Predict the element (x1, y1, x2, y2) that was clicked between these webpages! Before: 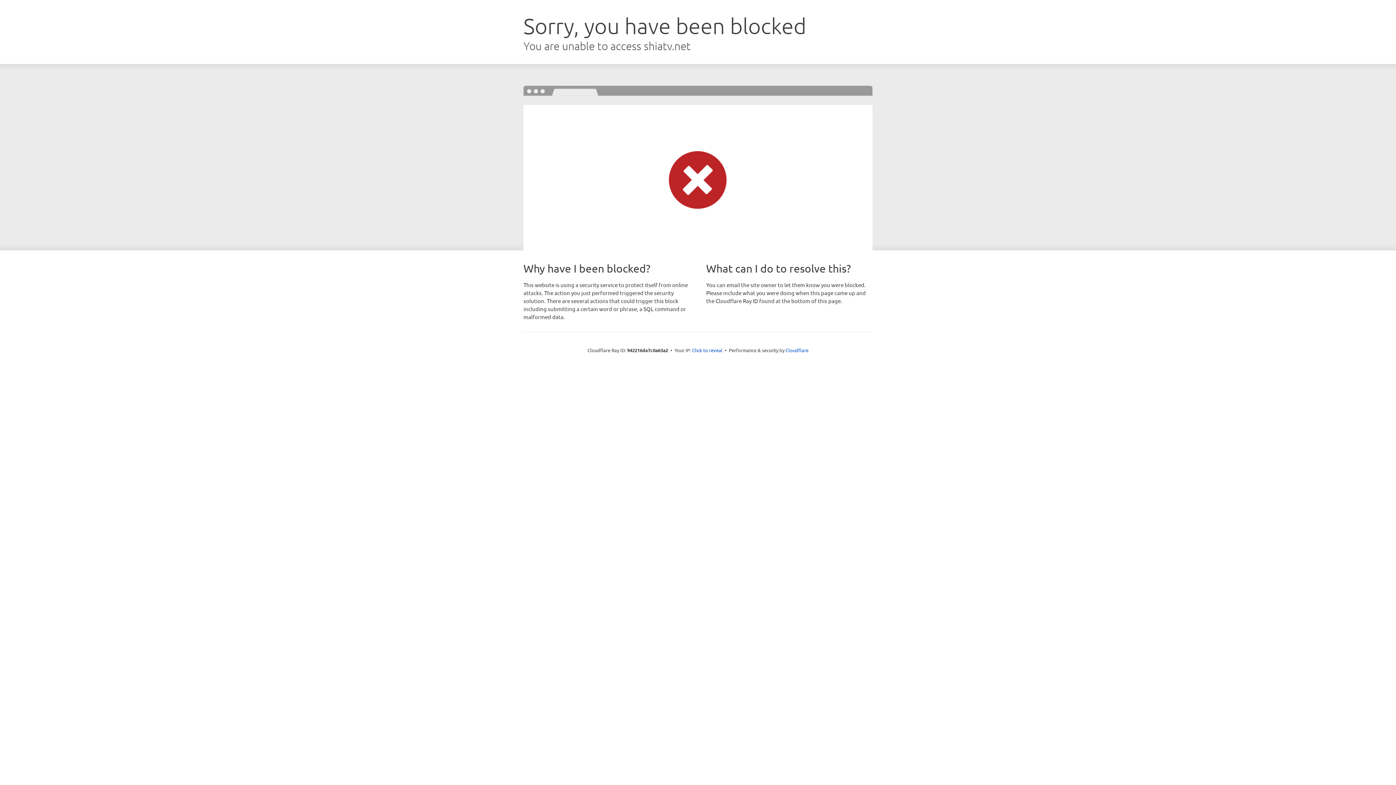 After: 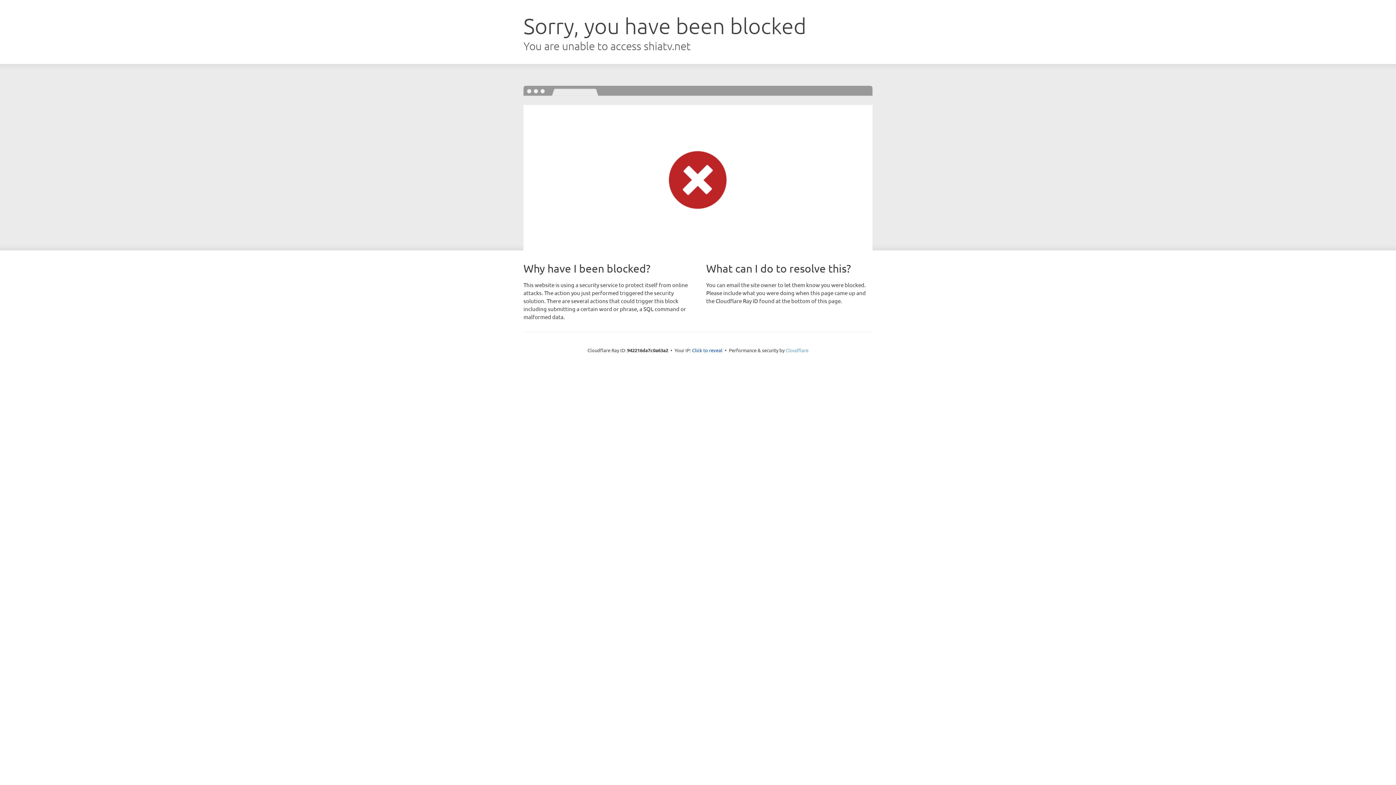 Action: label: Cloudflare bbox: (785, 347, 808, 353)